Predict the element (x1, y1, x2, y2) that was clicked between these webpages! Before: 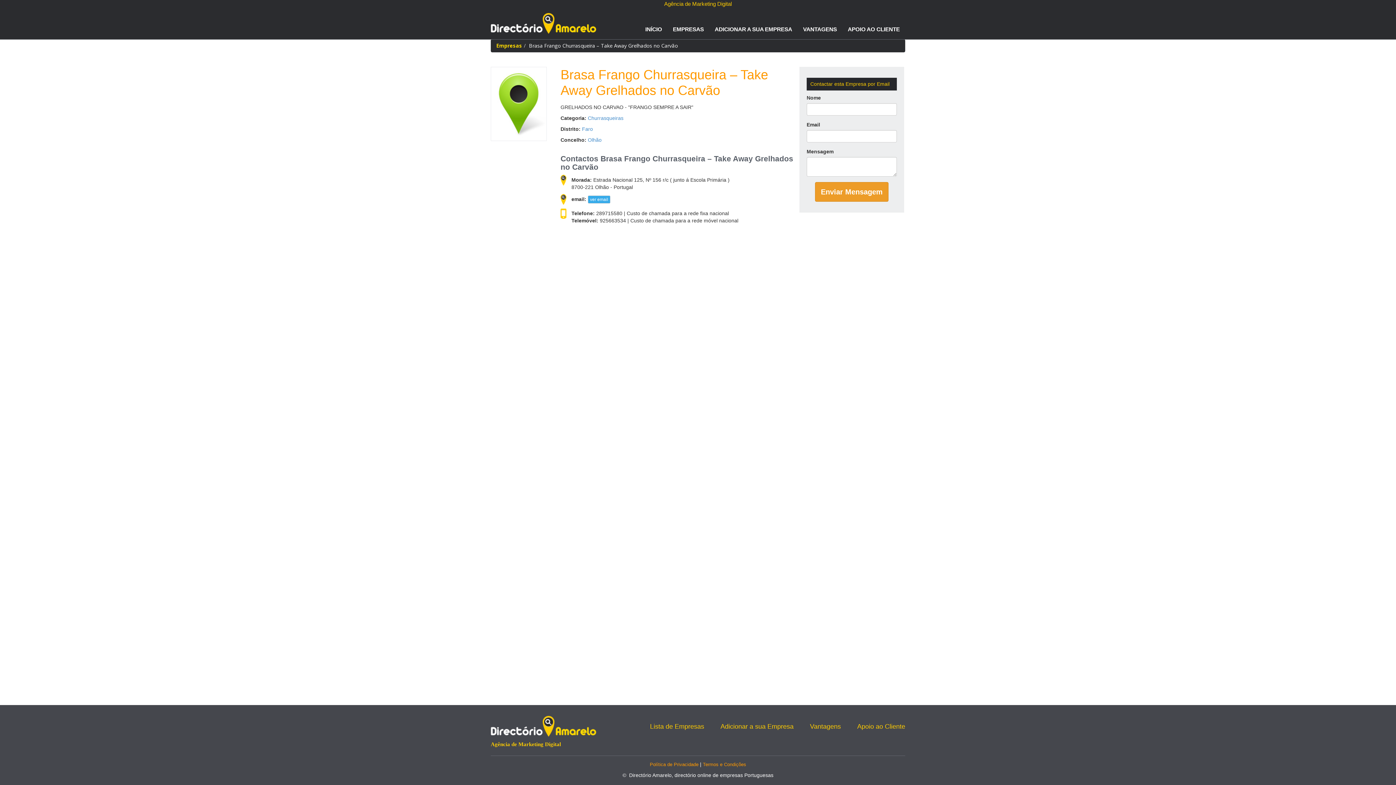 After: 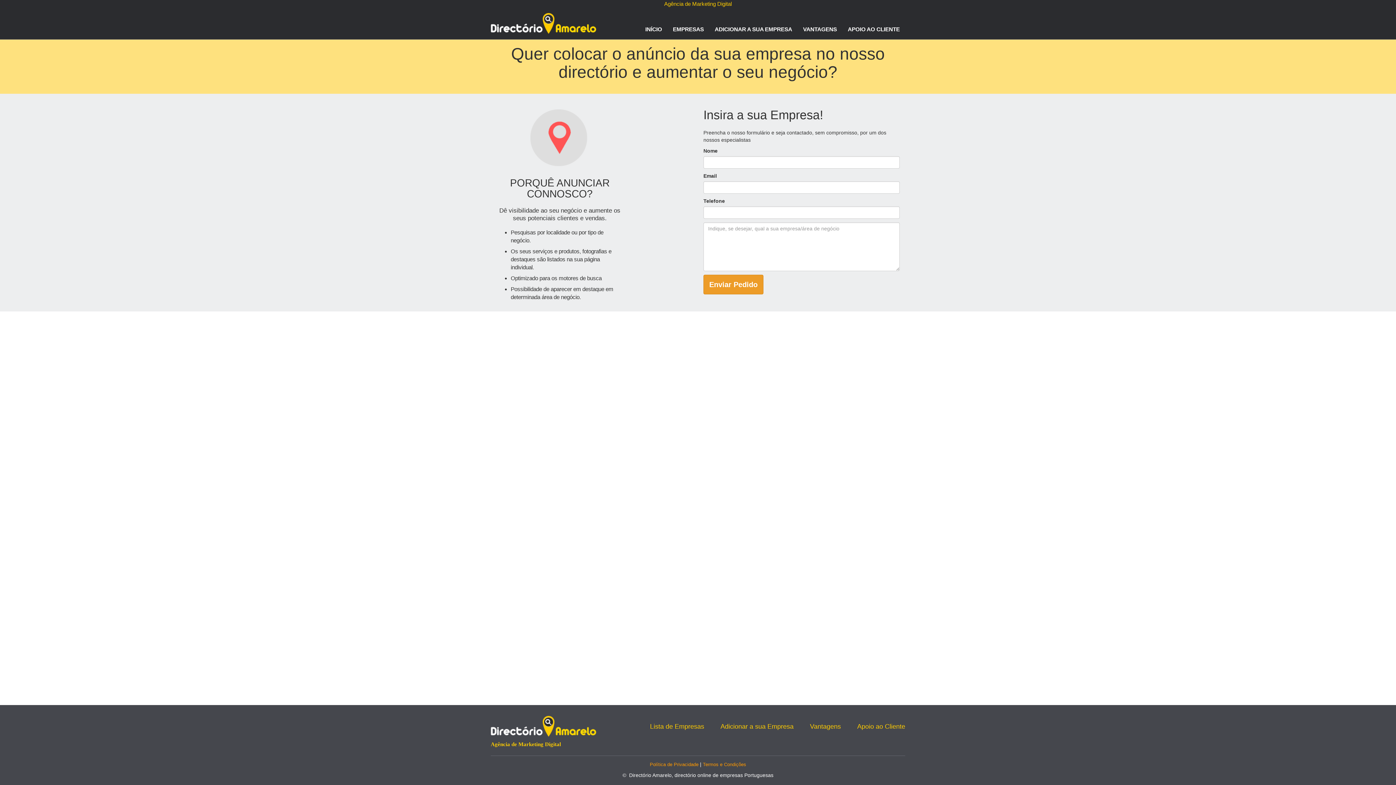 Action: bbox: (709, 20, 797, 38) label: ADICIONAR A SUA EMPRESA